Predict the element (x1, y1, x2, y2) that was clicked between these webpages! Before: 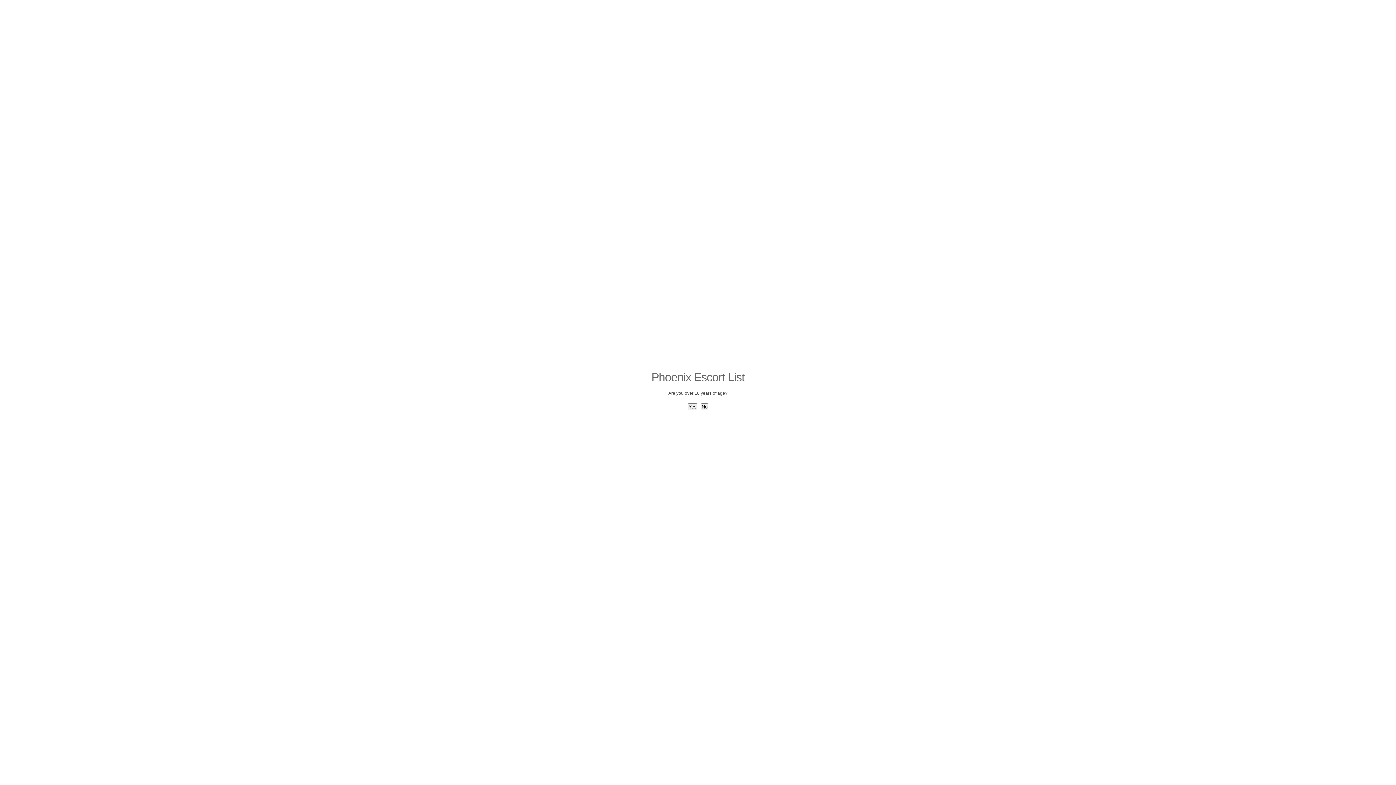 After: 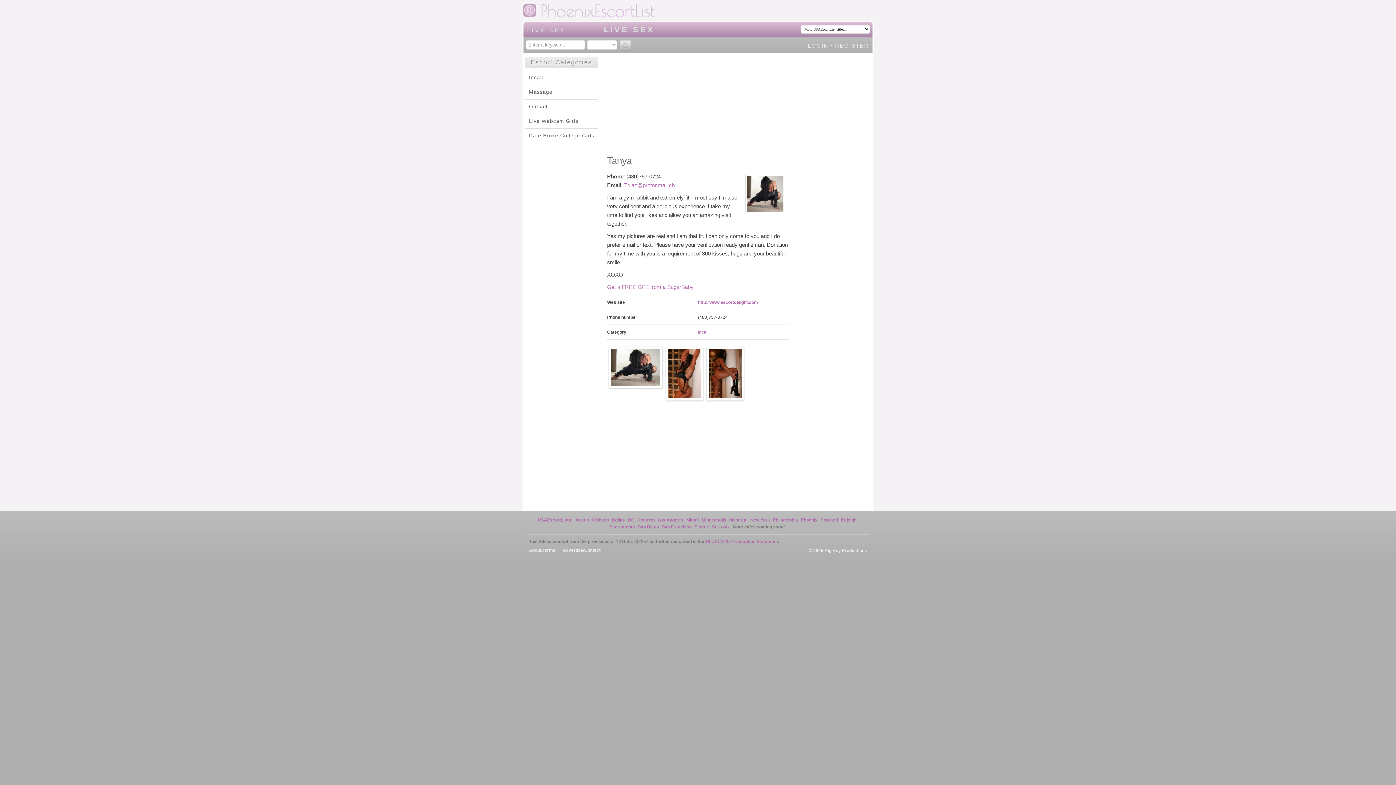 Action: bbox: (688, 403, 697, 410) label: Yes